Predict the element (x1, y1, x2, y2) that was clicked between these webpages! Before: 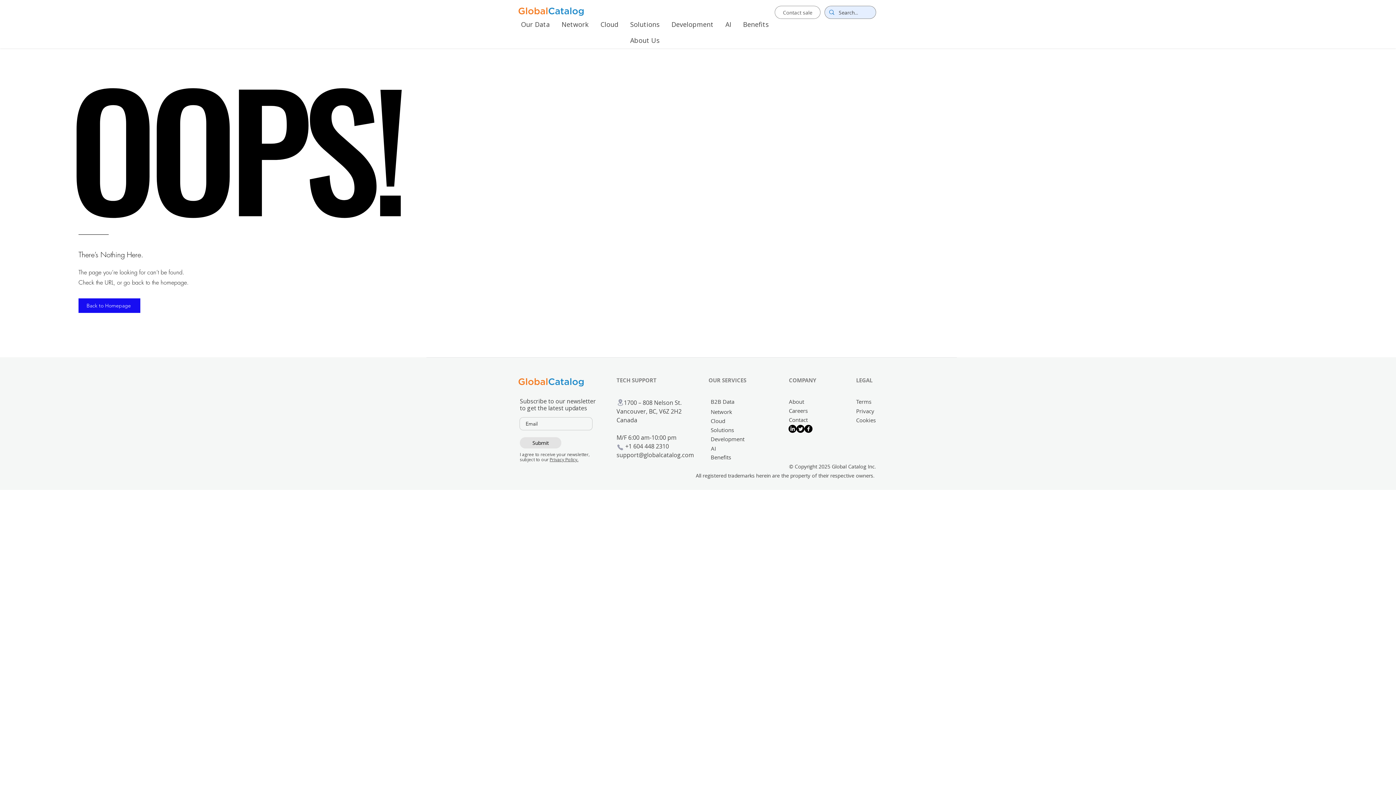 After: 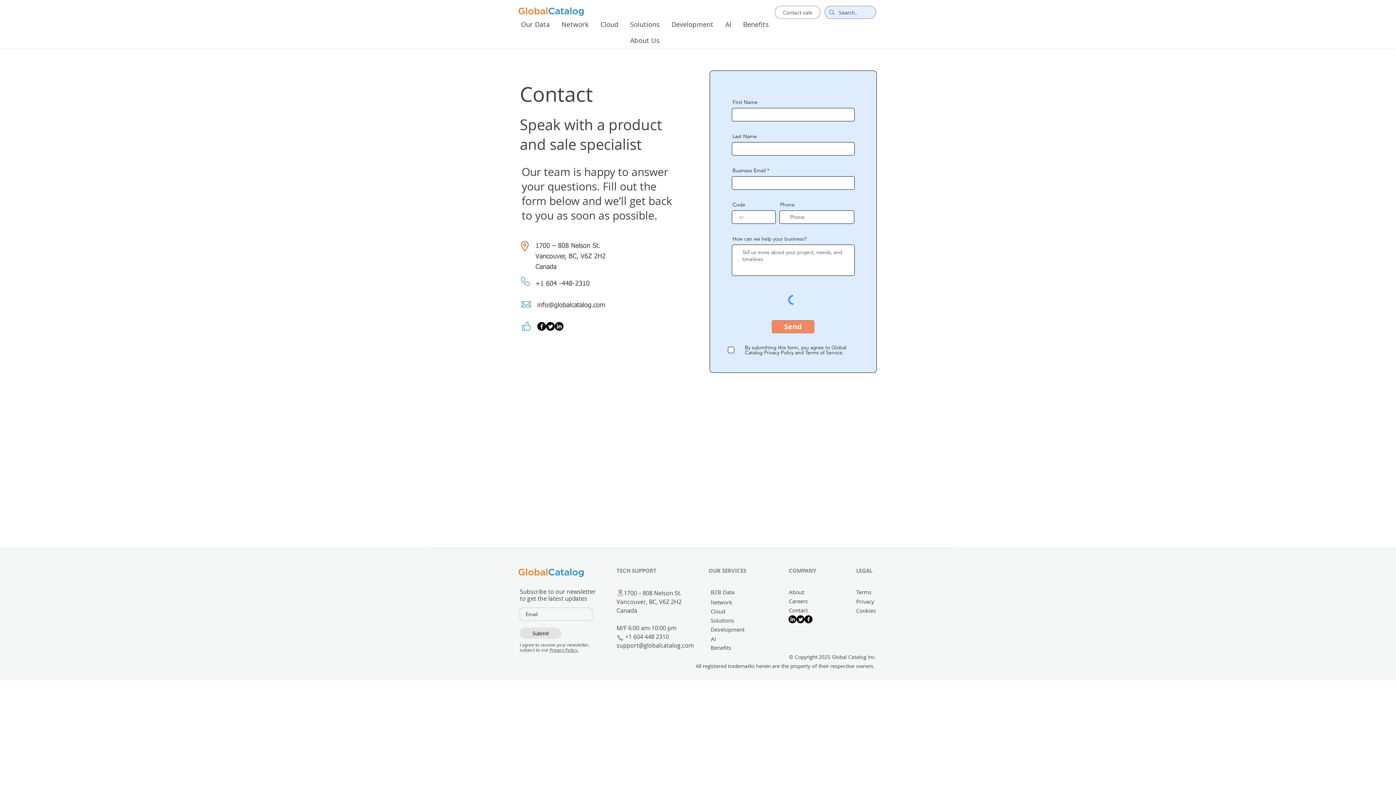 Action: label: Contact sale  bbox: (774, 5, 820, 18)